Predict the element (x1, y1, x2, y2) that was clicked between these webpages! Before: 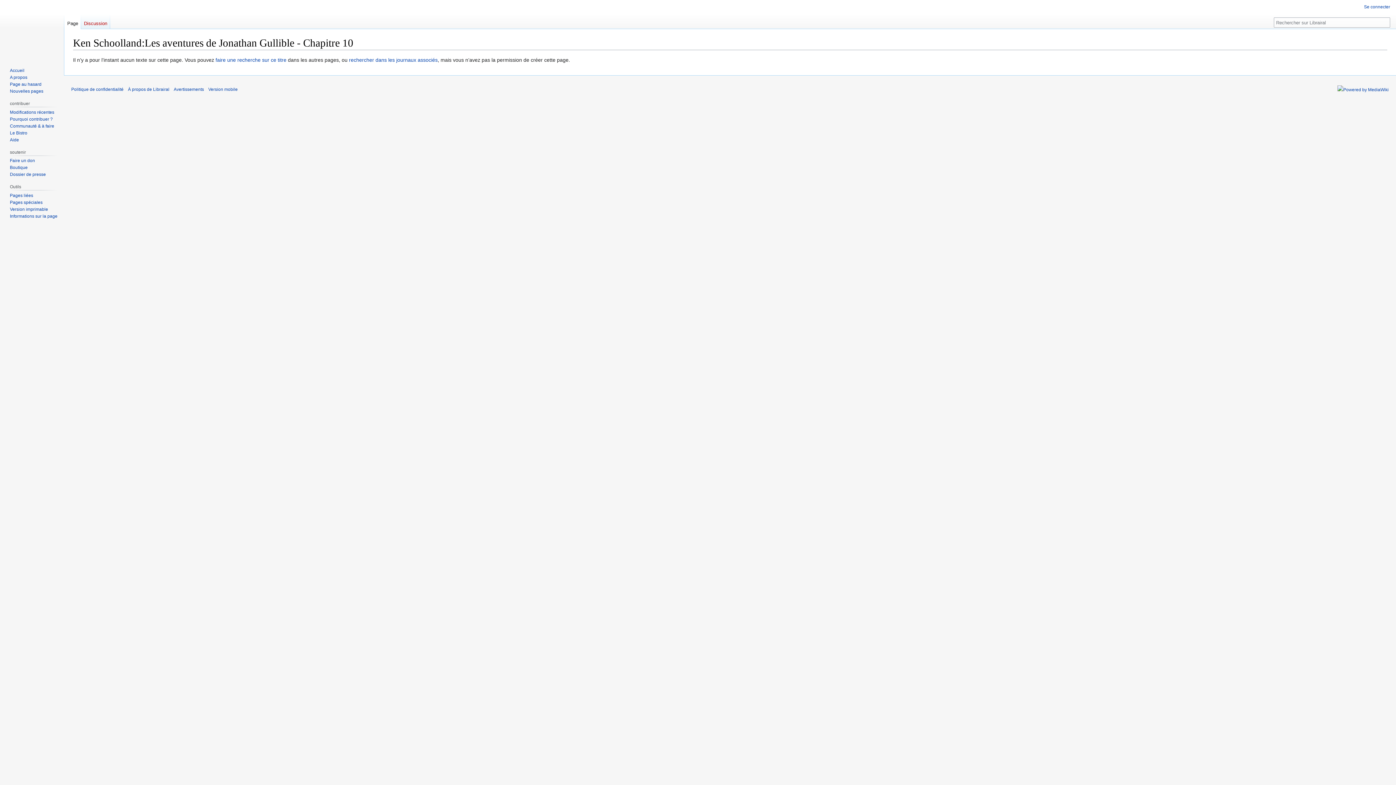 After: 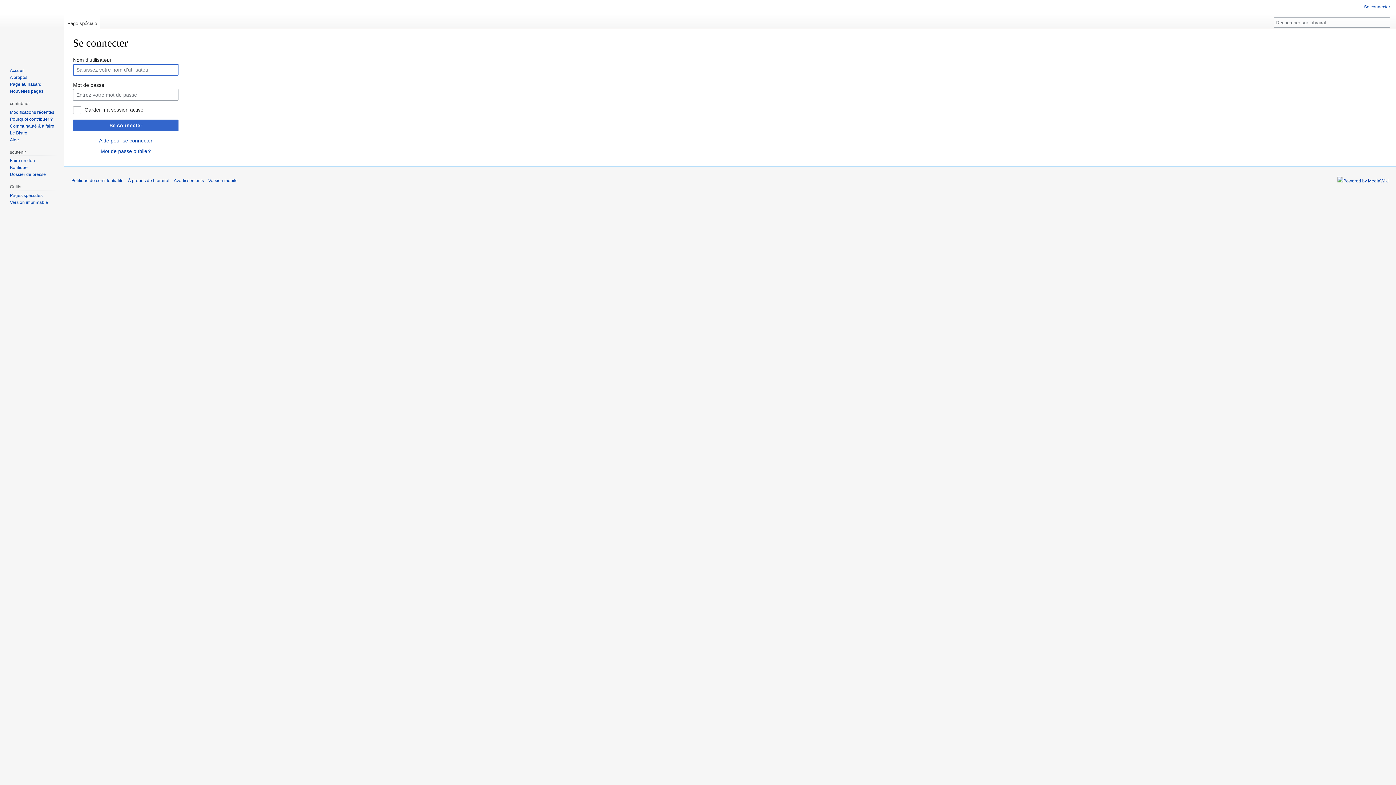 Action: bbox: (1364, 4, 1390, 9) label: Se connecter